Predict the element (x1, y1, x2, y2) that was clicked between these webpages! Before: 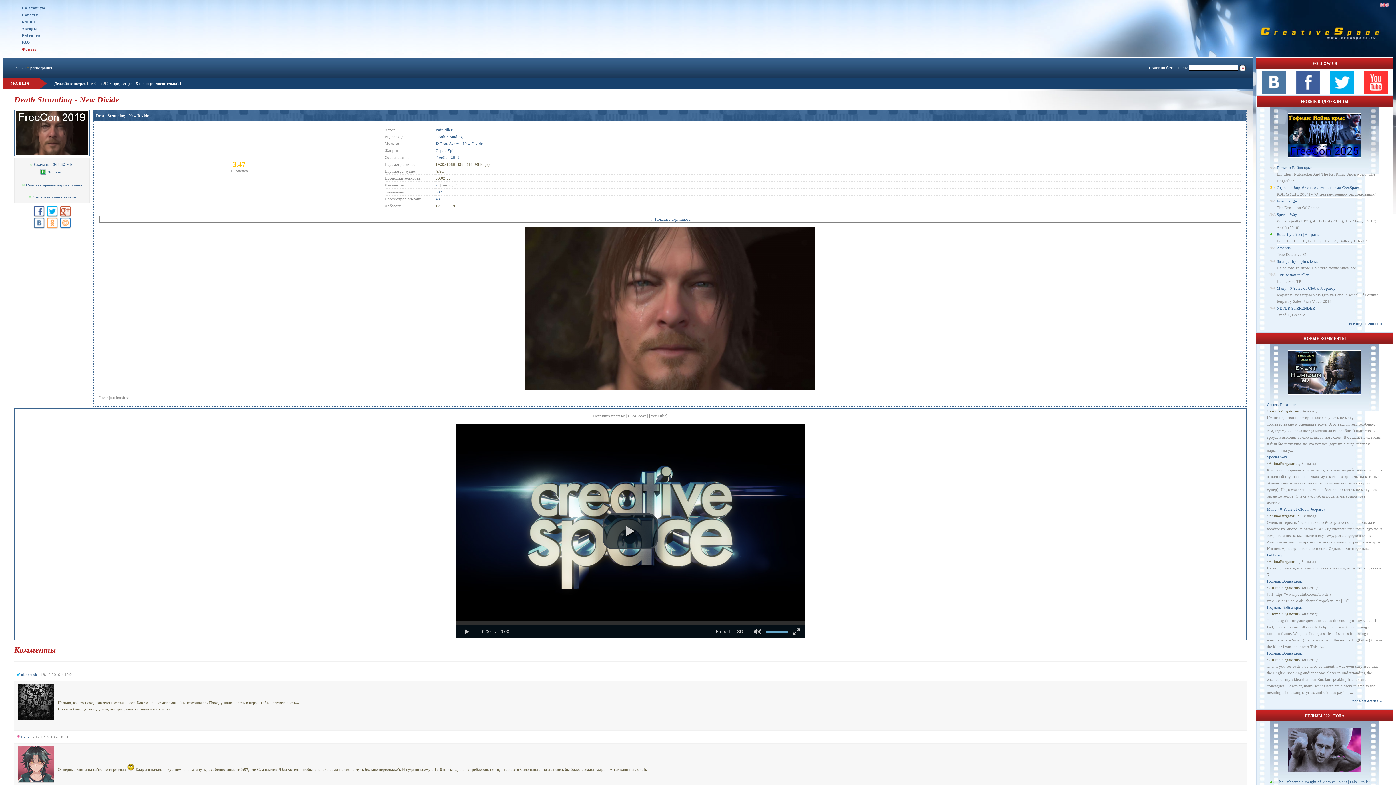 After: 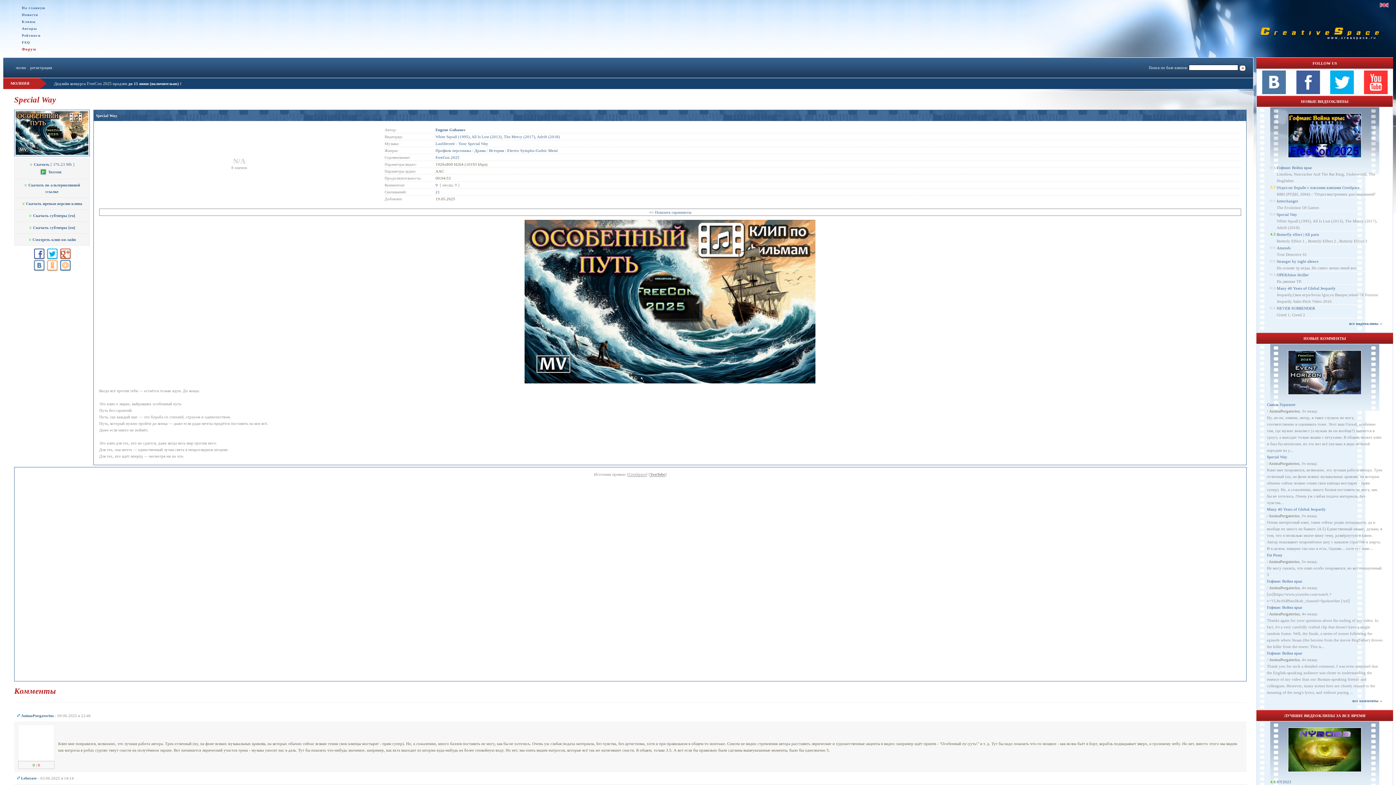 Action: bbox: (1267, 454, 1287, 459) label: Special Way